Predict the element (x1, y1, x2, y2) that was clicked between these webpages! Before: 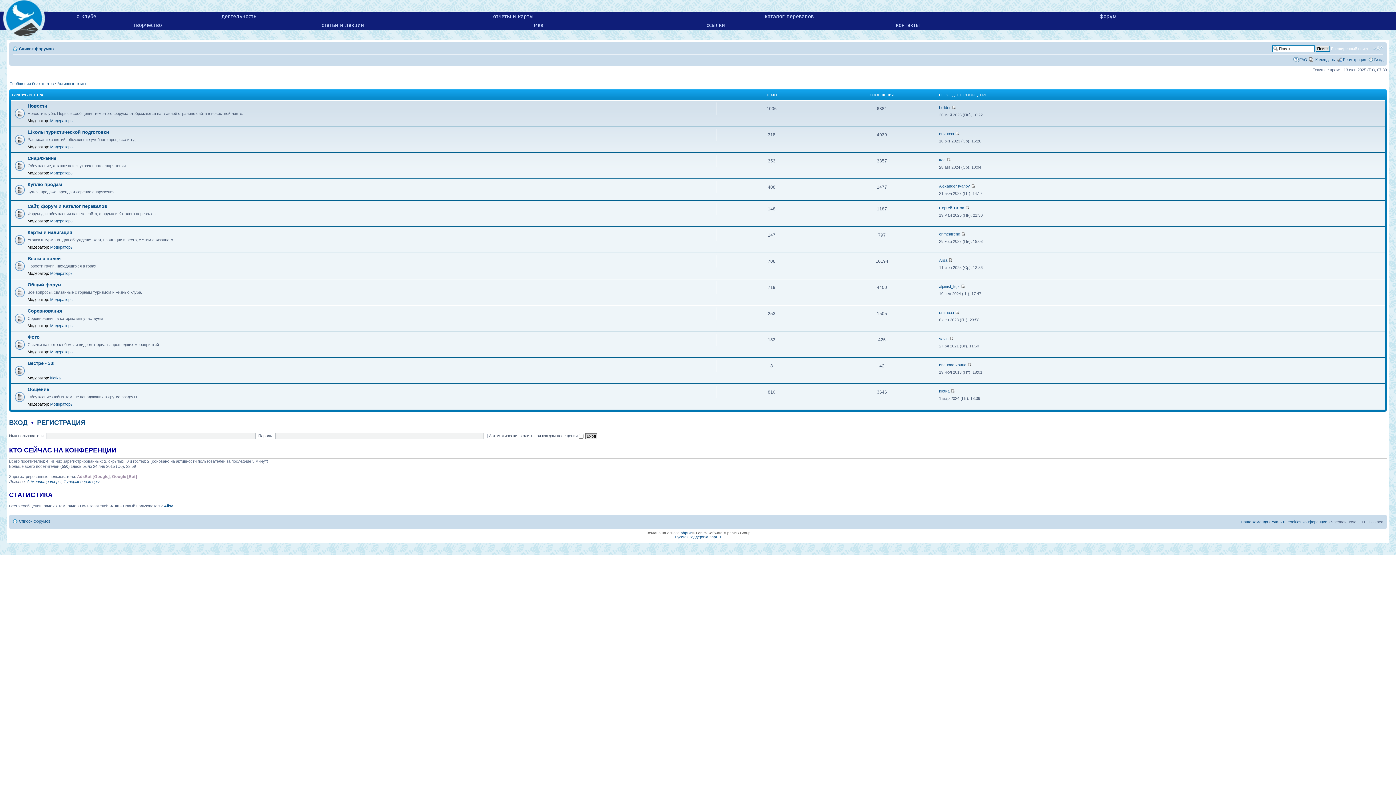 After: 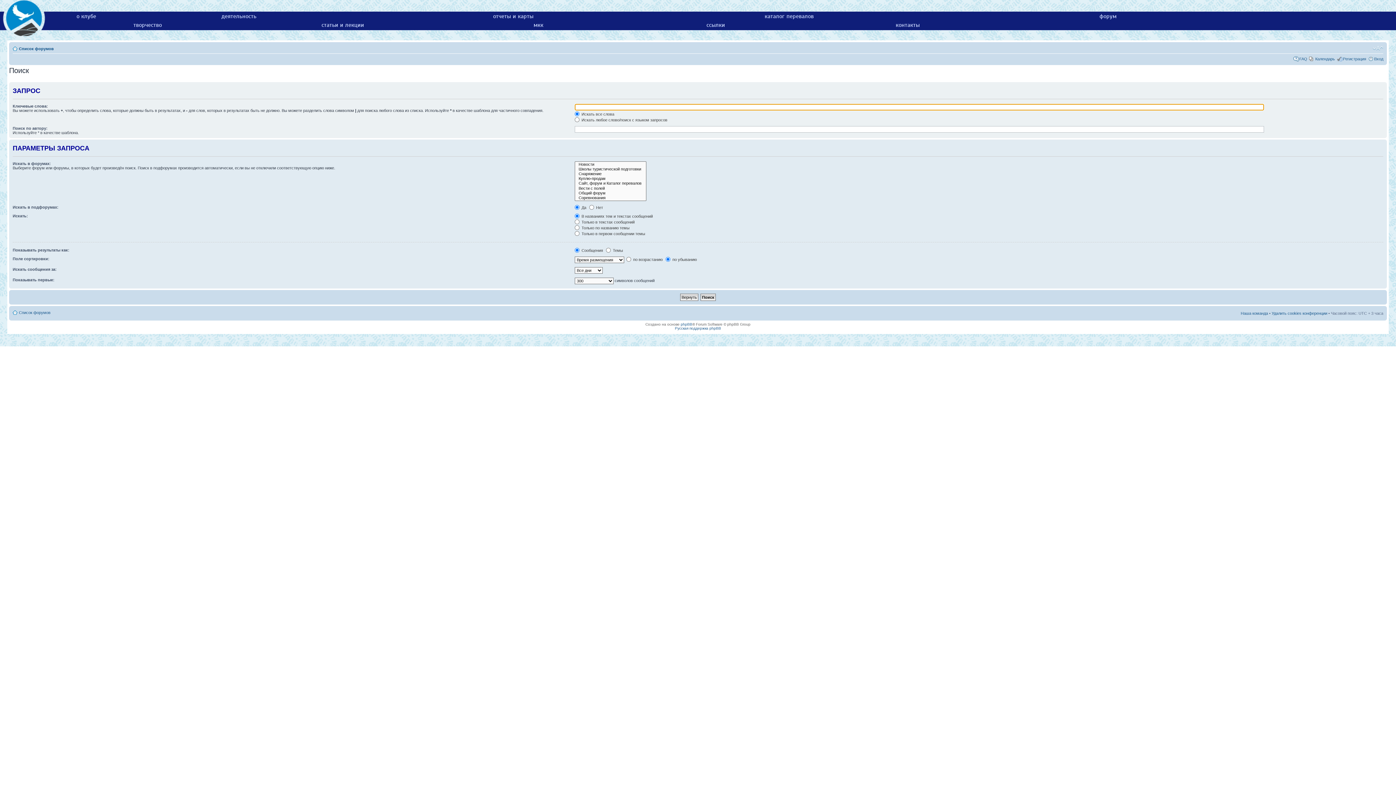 Action: label: Расширенный поиск bbox: (1331, 44, 1369, 52)